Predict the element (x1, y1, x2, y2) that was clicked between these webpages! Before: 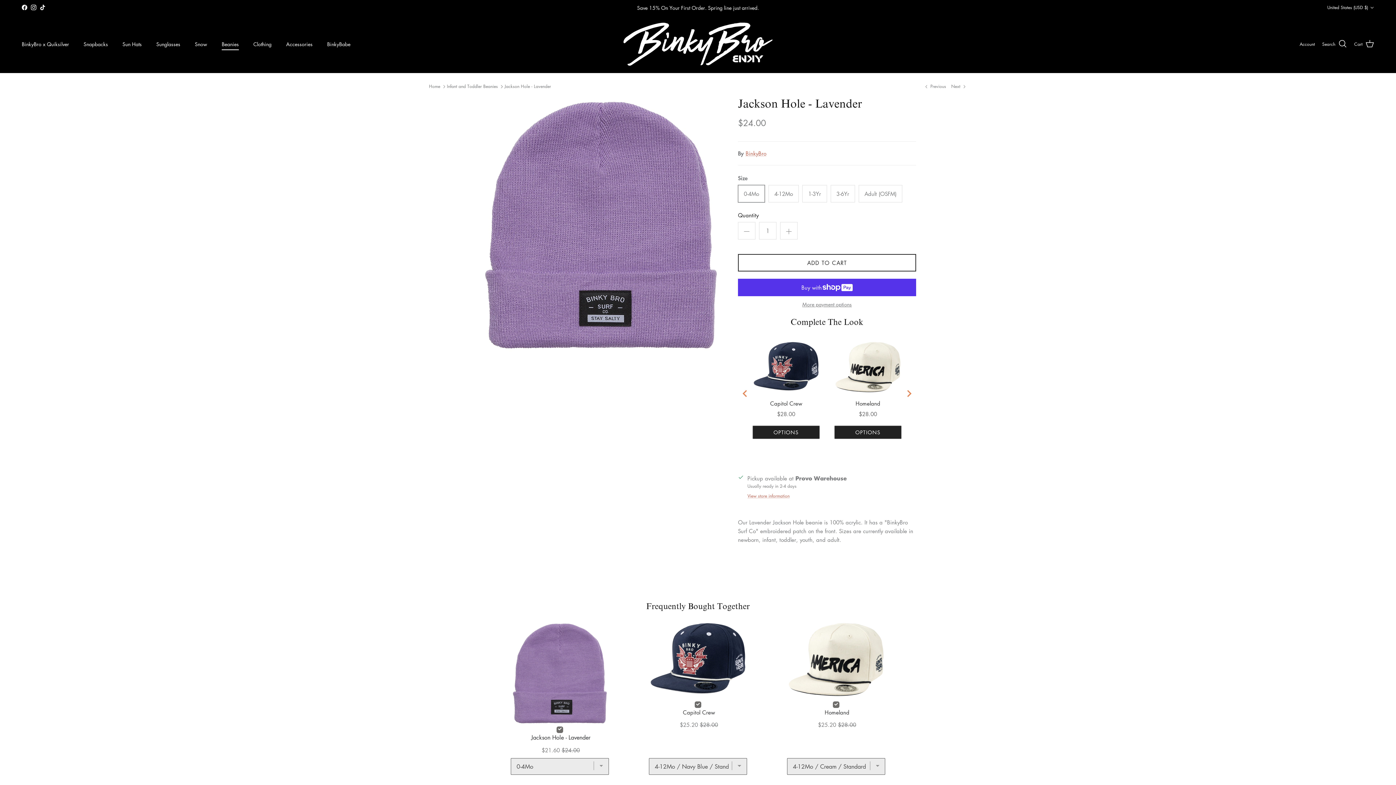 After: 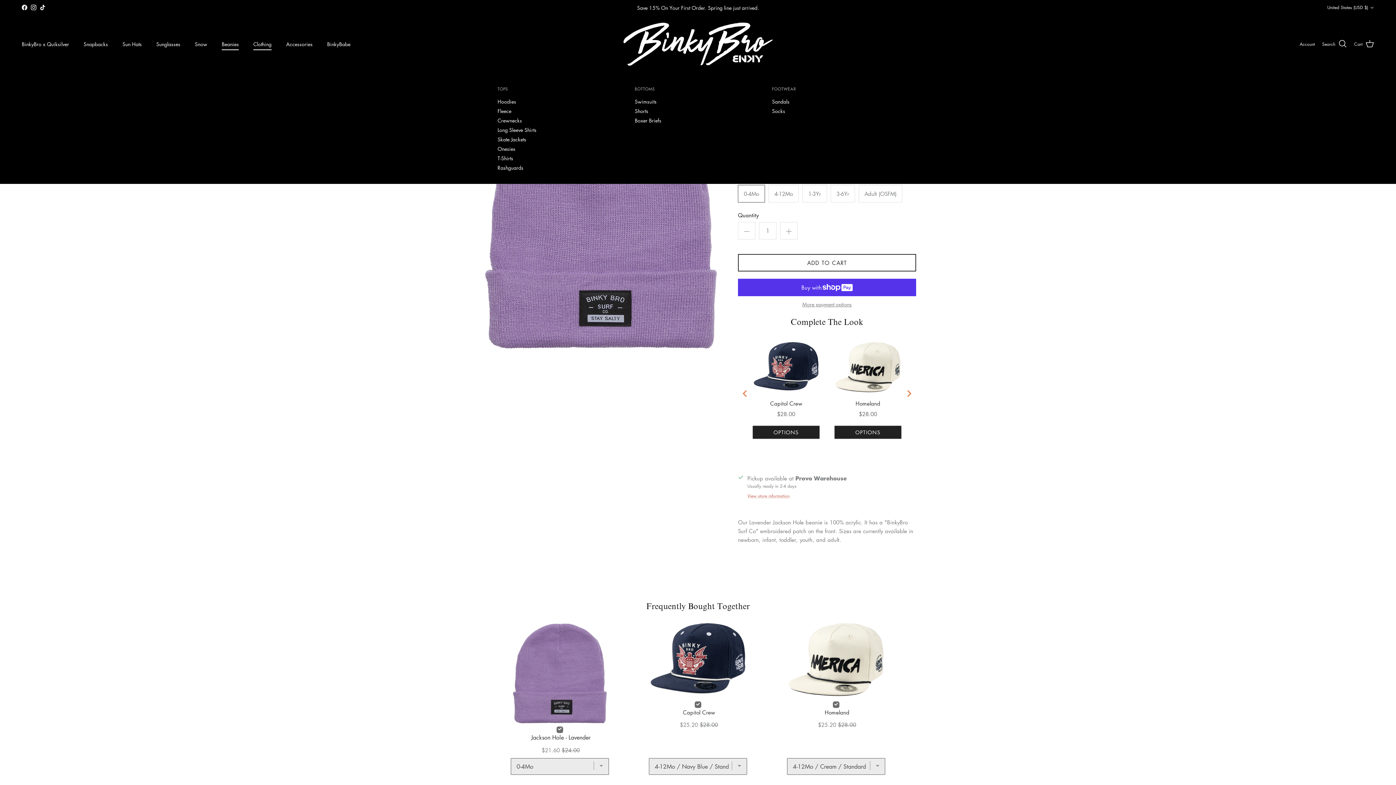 Action: label: Clothing bbox: (246, 32, 278, 55)